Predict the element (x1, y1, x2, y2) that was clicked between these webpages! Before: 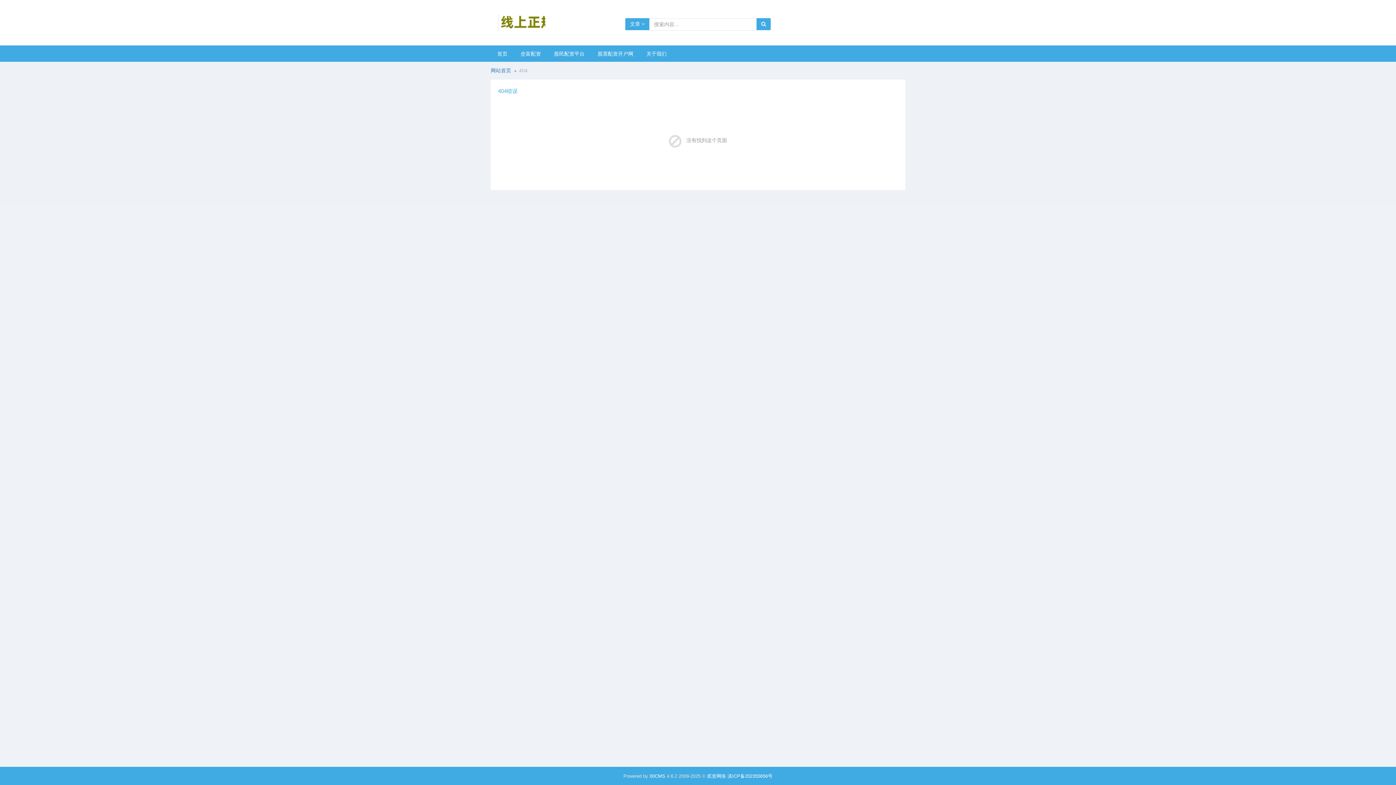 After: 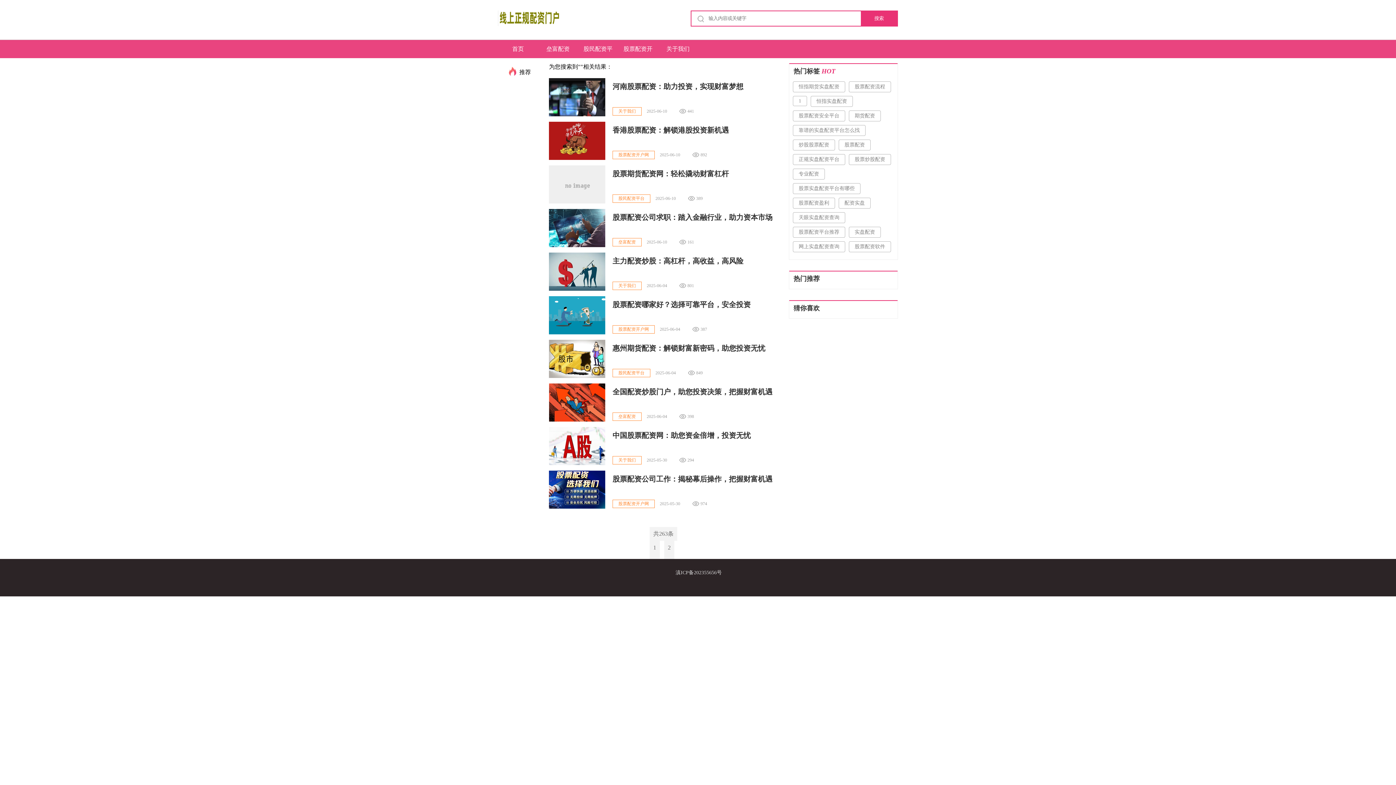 Action: bbox: (756, 18, 770, 30)